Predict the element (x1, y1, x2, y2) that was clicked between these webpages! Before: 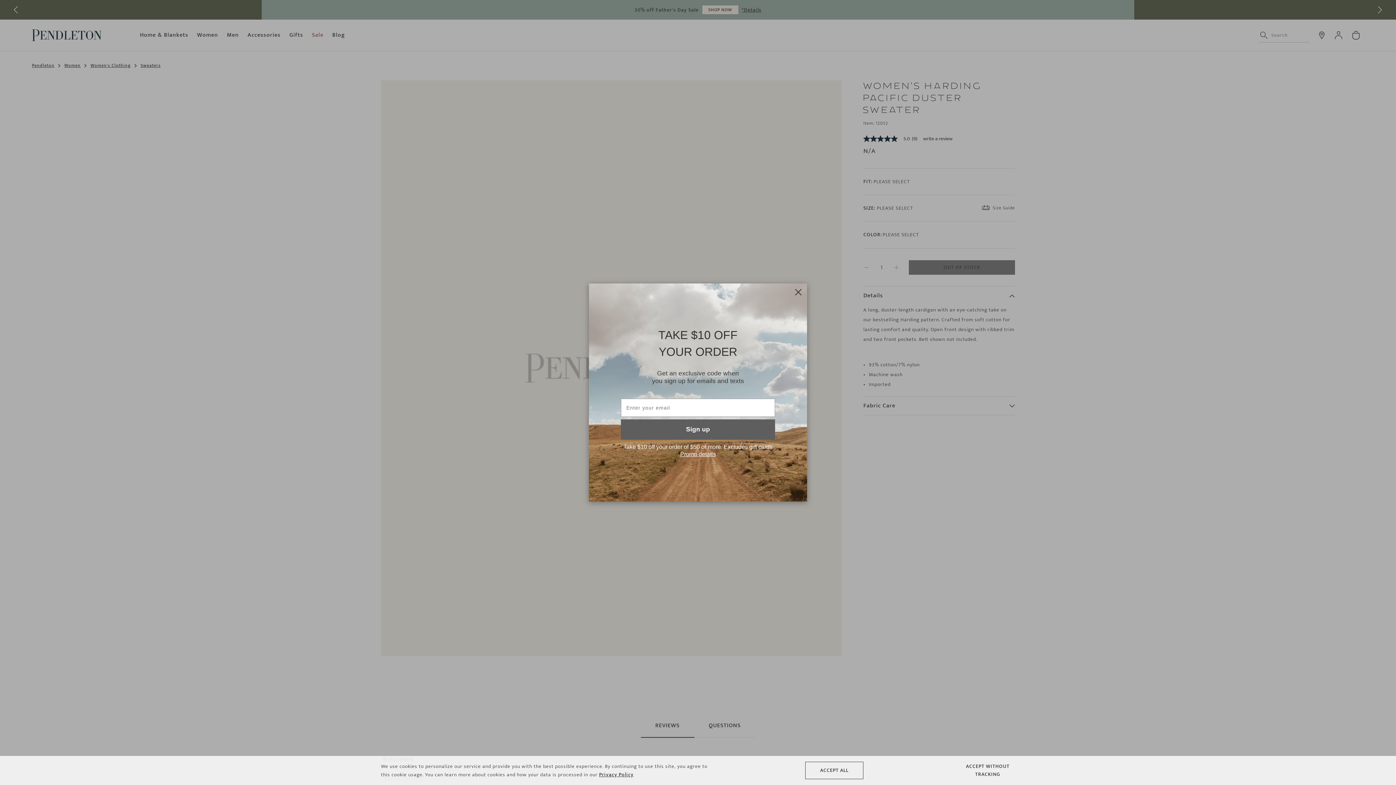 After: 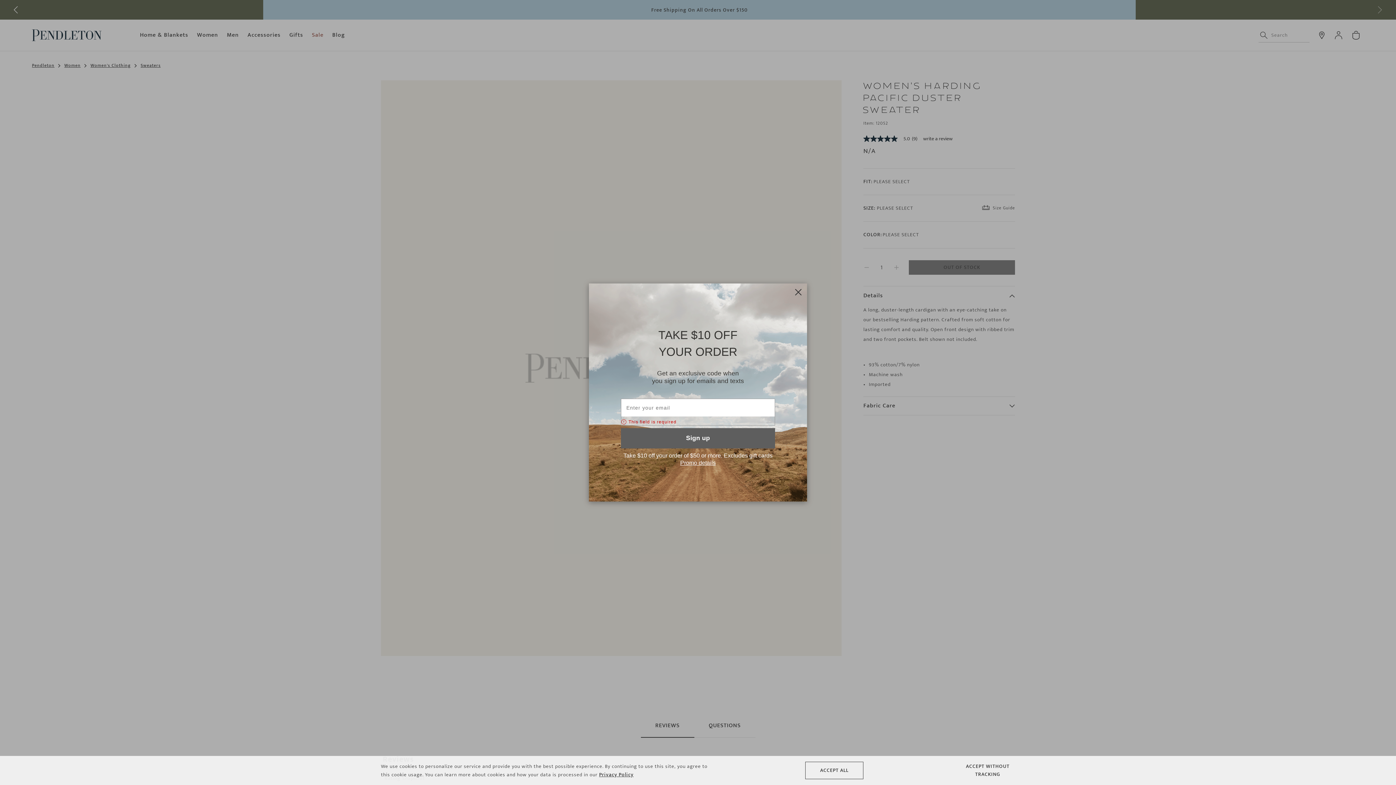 Action: bbox: (621, 419, 775, 439) label: Sign up